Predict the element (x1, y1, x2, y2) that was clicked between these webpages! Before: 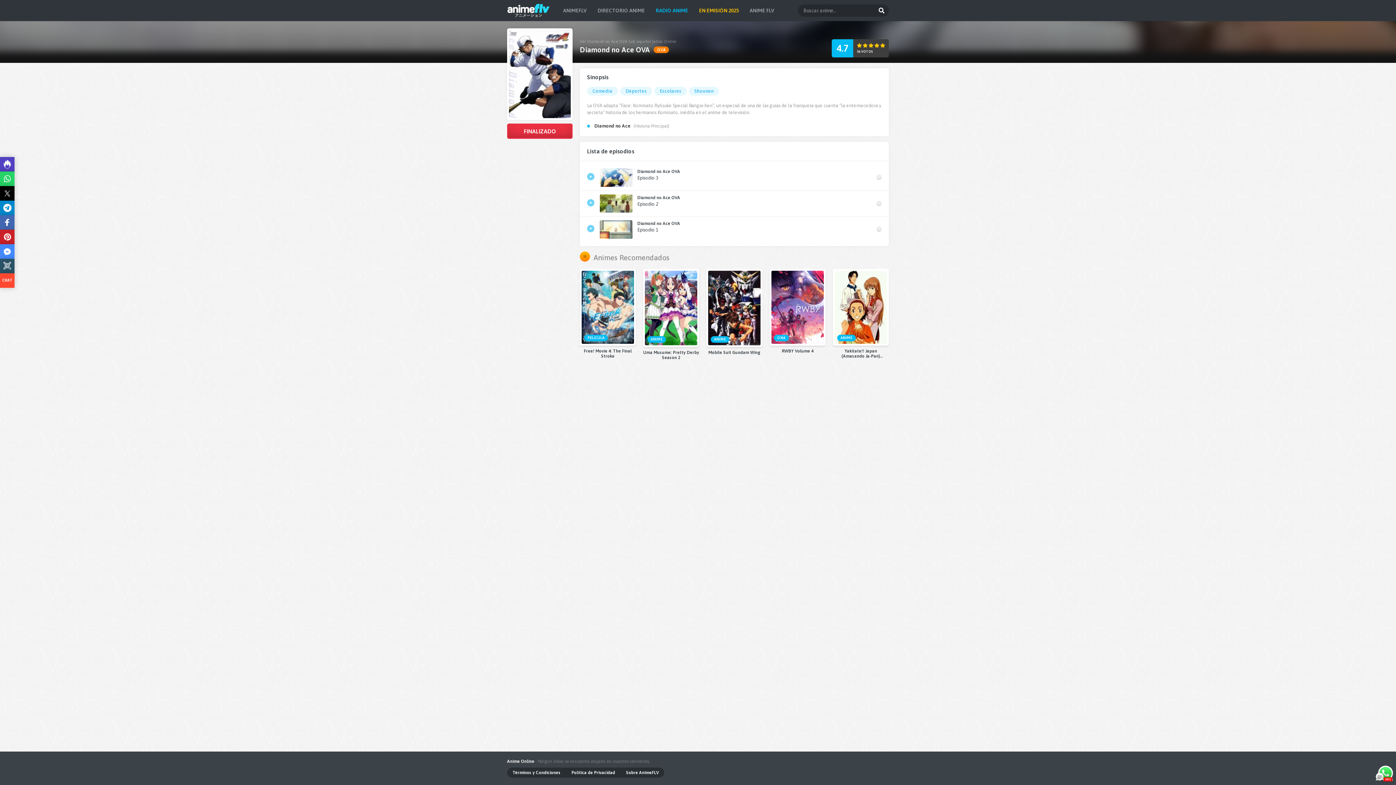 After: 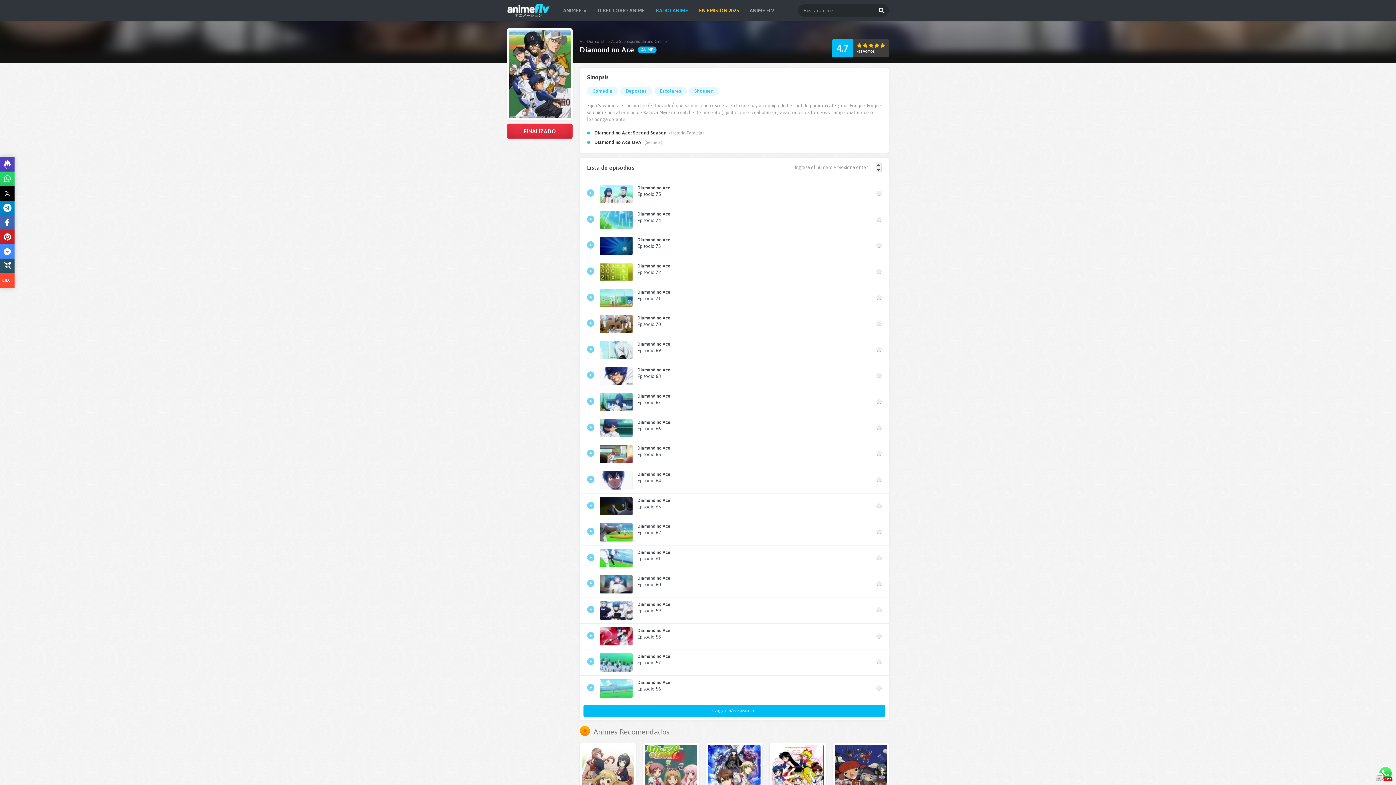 Action: label: Diamond no Ace bbox: (594, 123, 630, 128)